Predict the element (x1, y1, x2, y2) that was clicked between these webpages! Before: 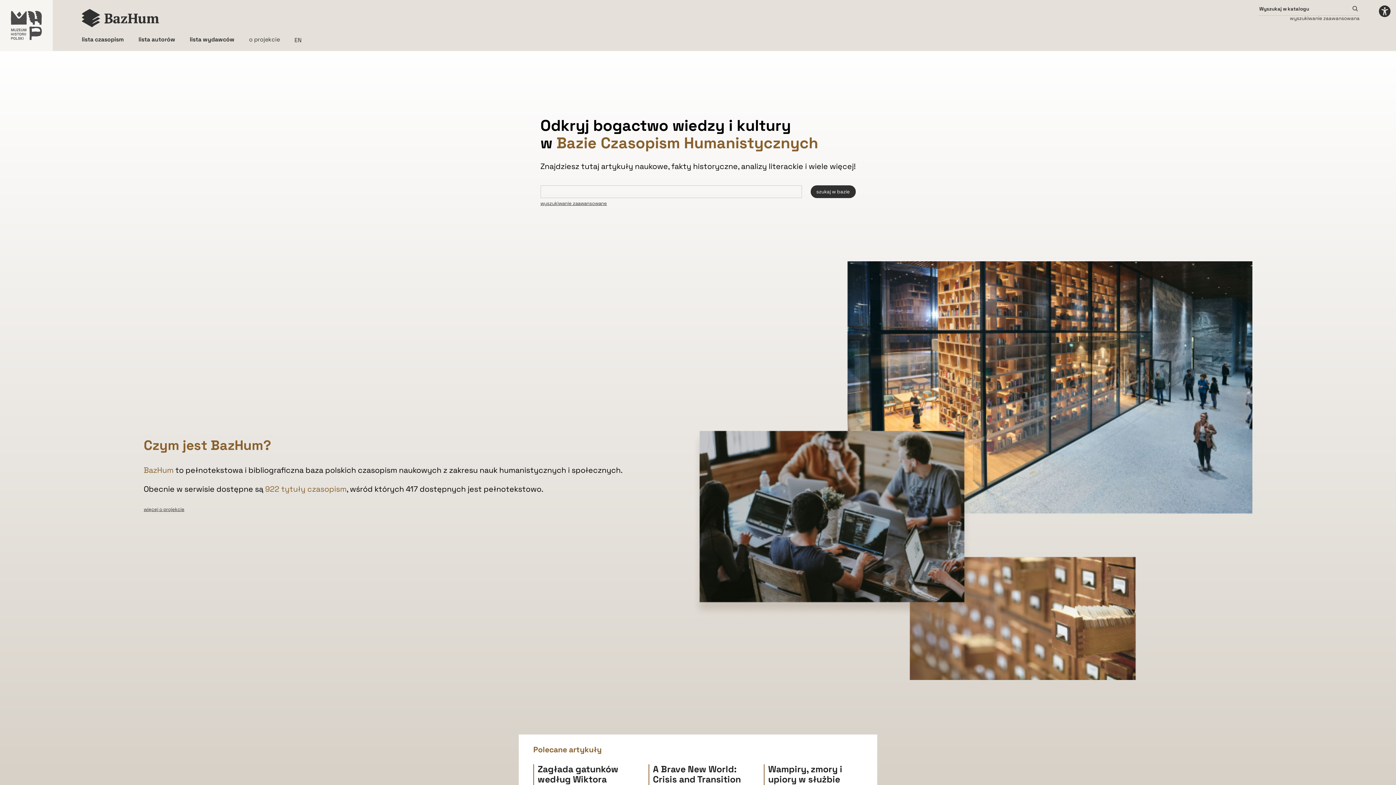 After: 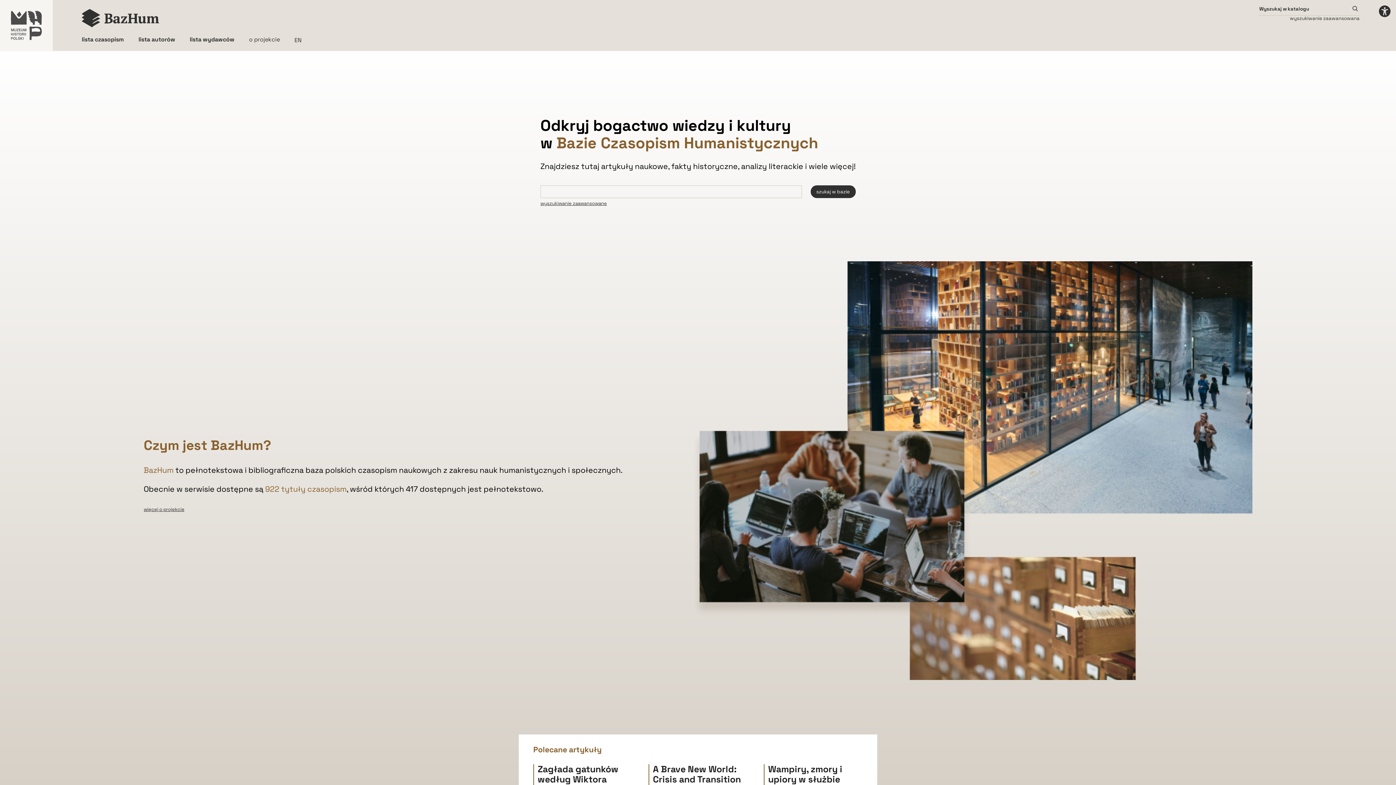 Action: bbox: (81, 0, 301, 36) label: Strona głowna